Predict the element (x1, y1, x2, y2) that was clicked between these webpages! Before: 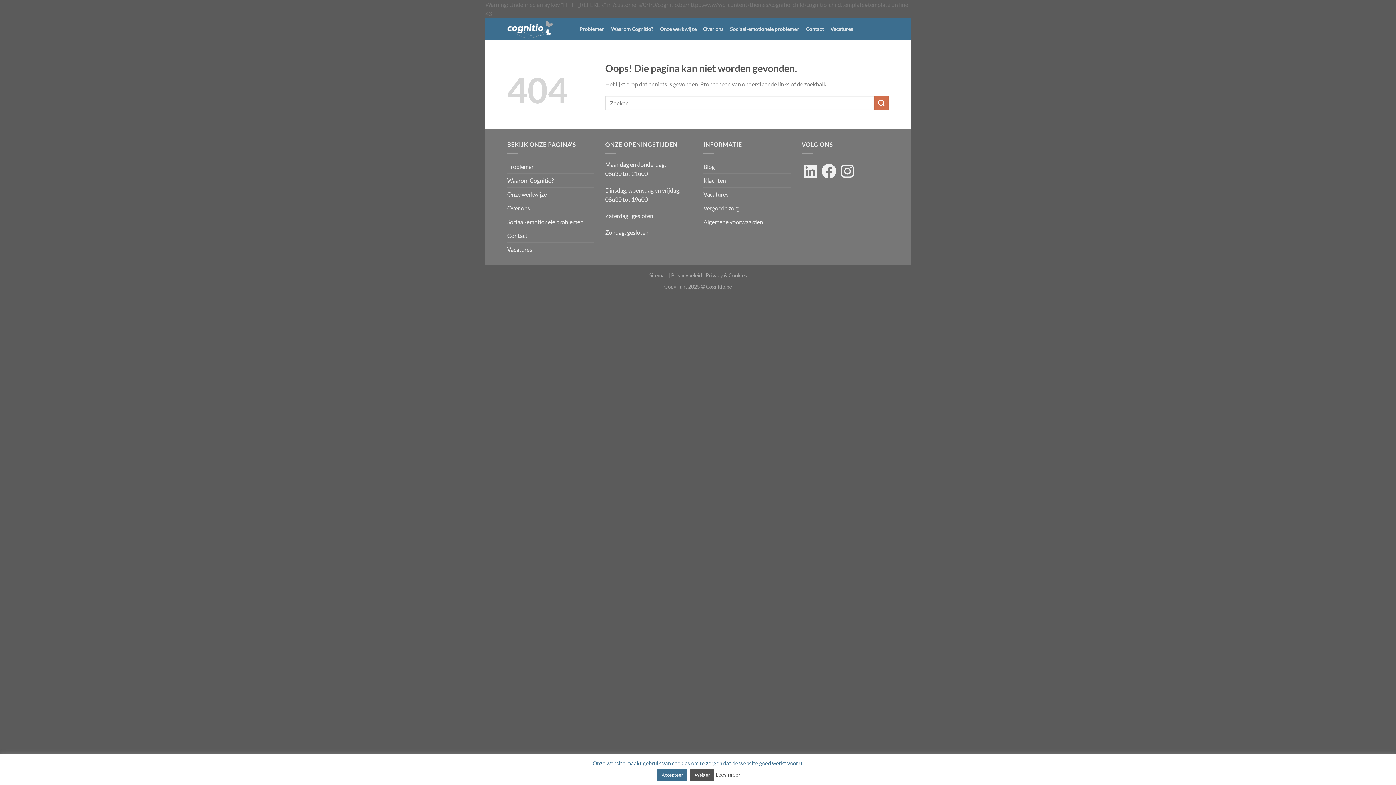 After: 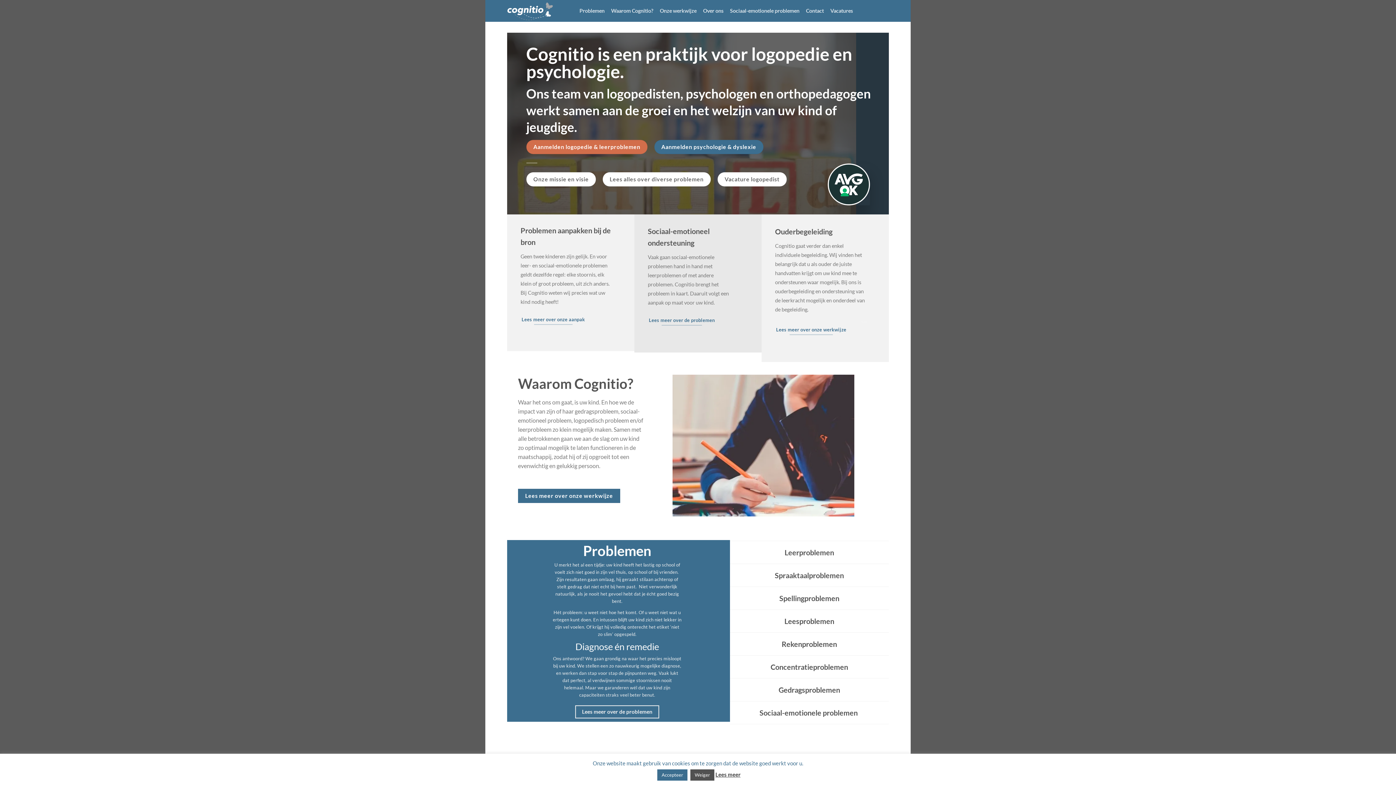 Action: bbox: (507, 18, 568, 40)